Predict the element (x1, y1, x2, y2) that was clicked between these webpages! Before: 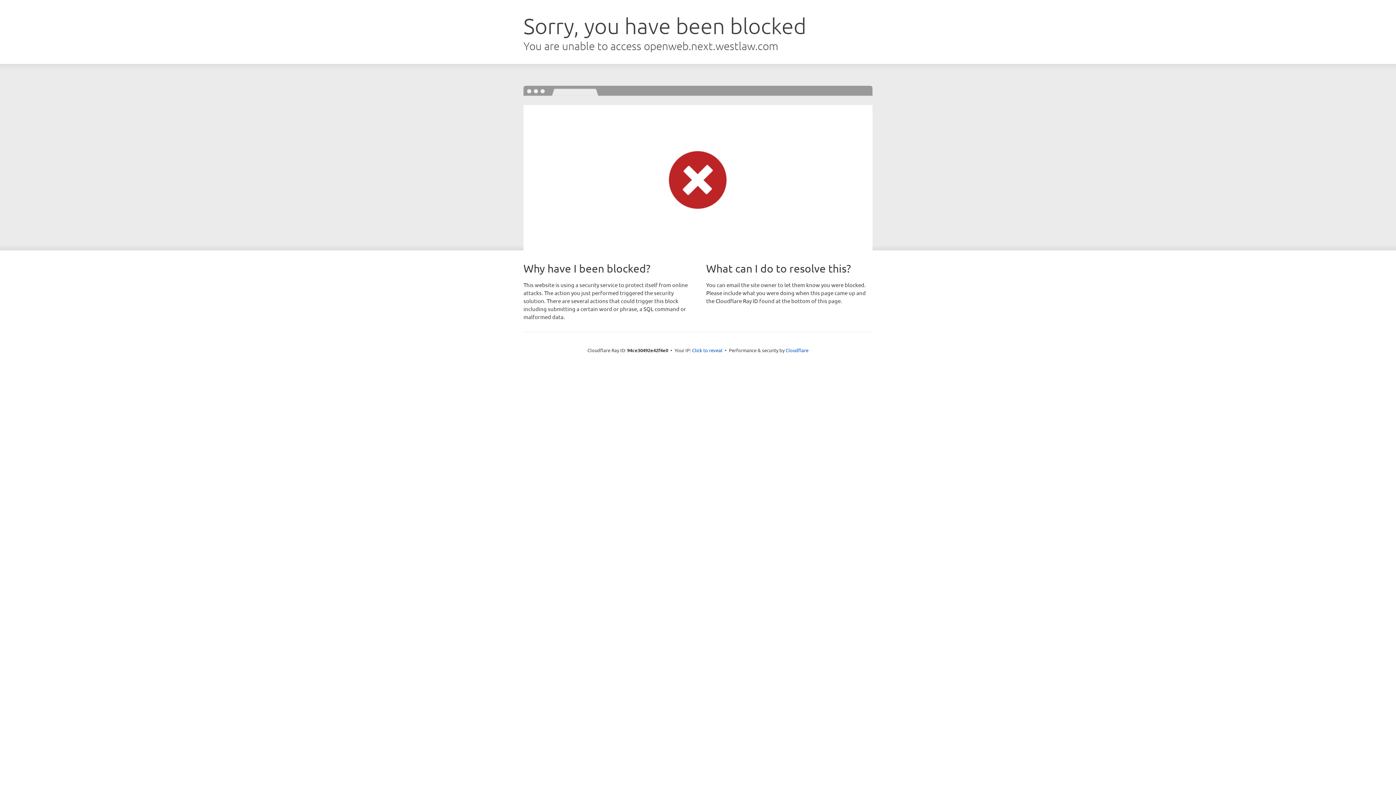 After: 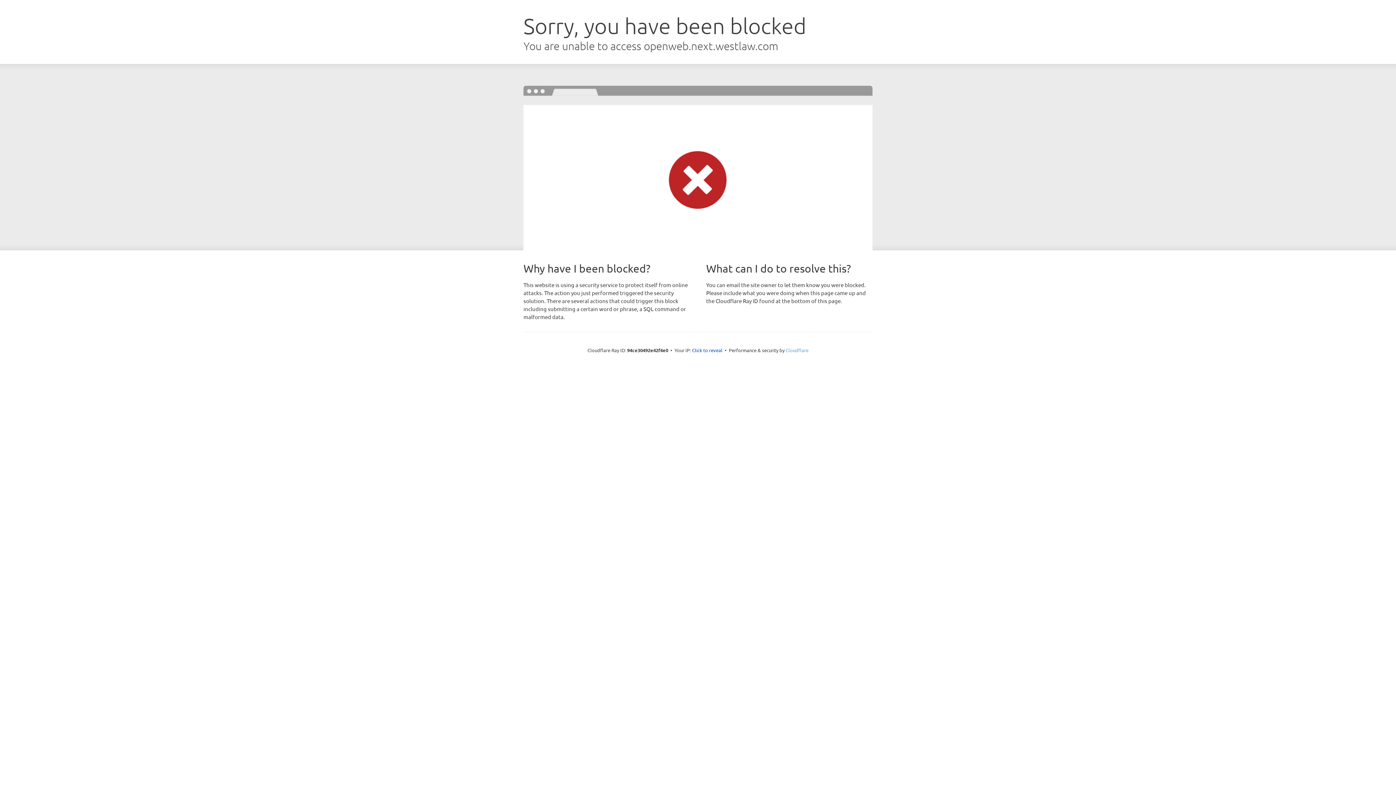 Action: bbox: (785, 347, 808, 353) label: Cloudflare